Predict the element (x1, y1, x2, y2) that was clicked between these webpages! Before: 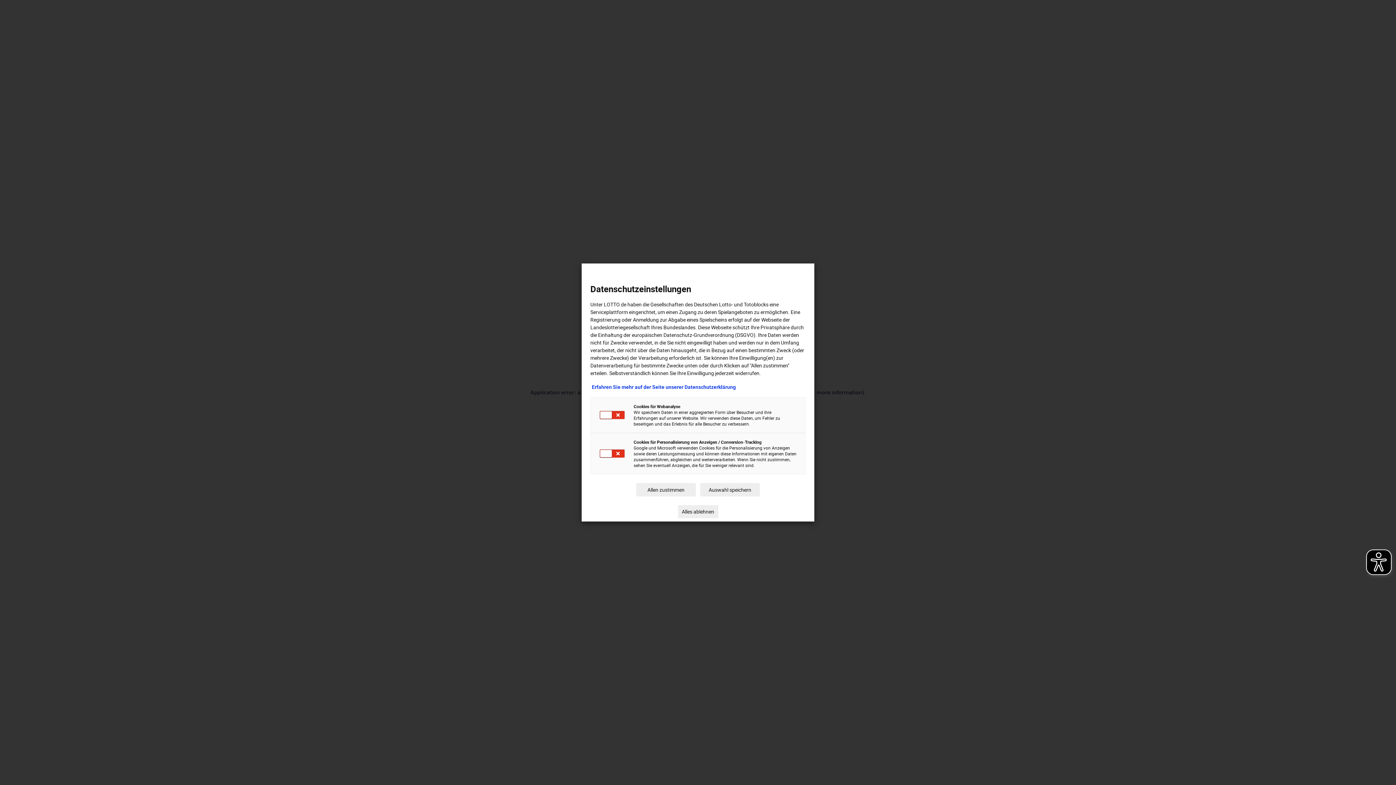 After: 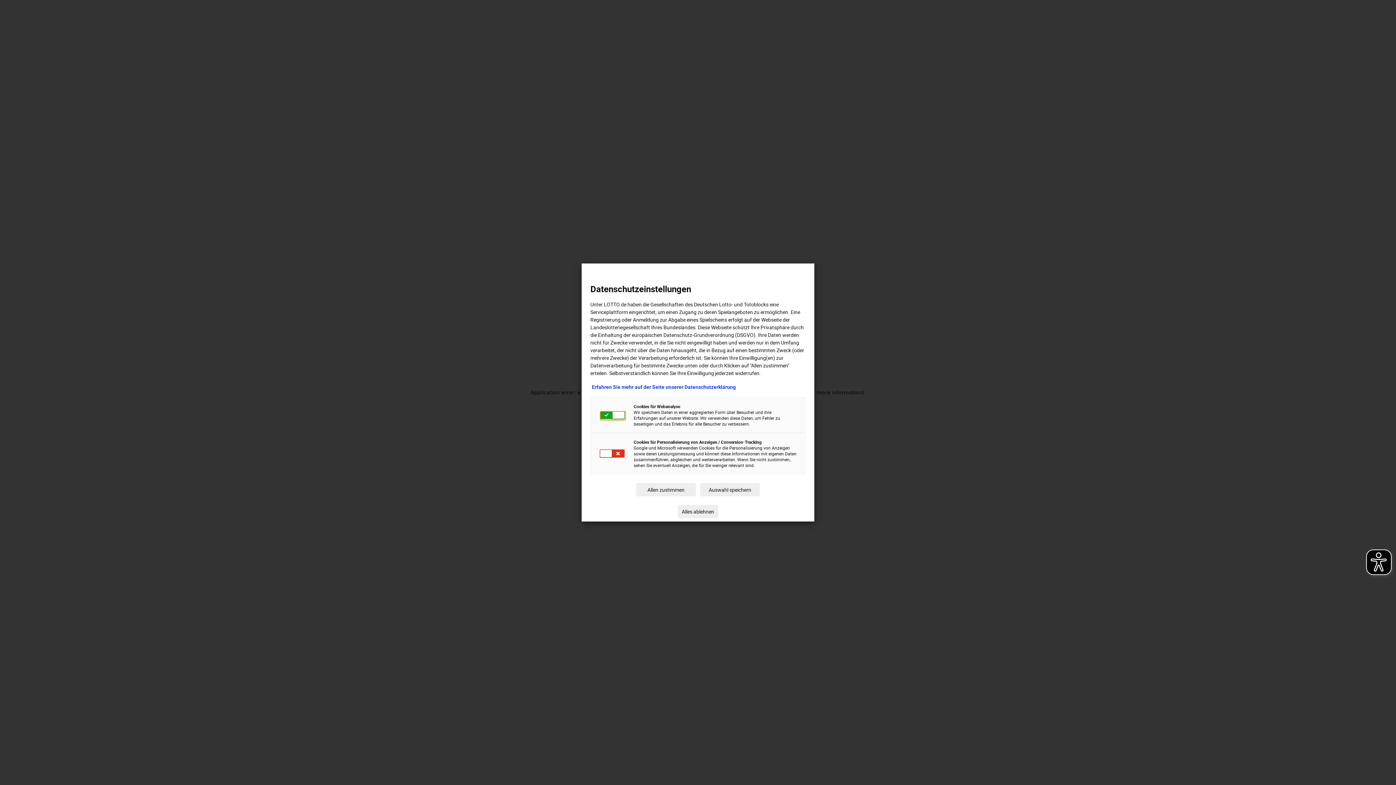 Action: bbox: (600, 411, 625, 420)